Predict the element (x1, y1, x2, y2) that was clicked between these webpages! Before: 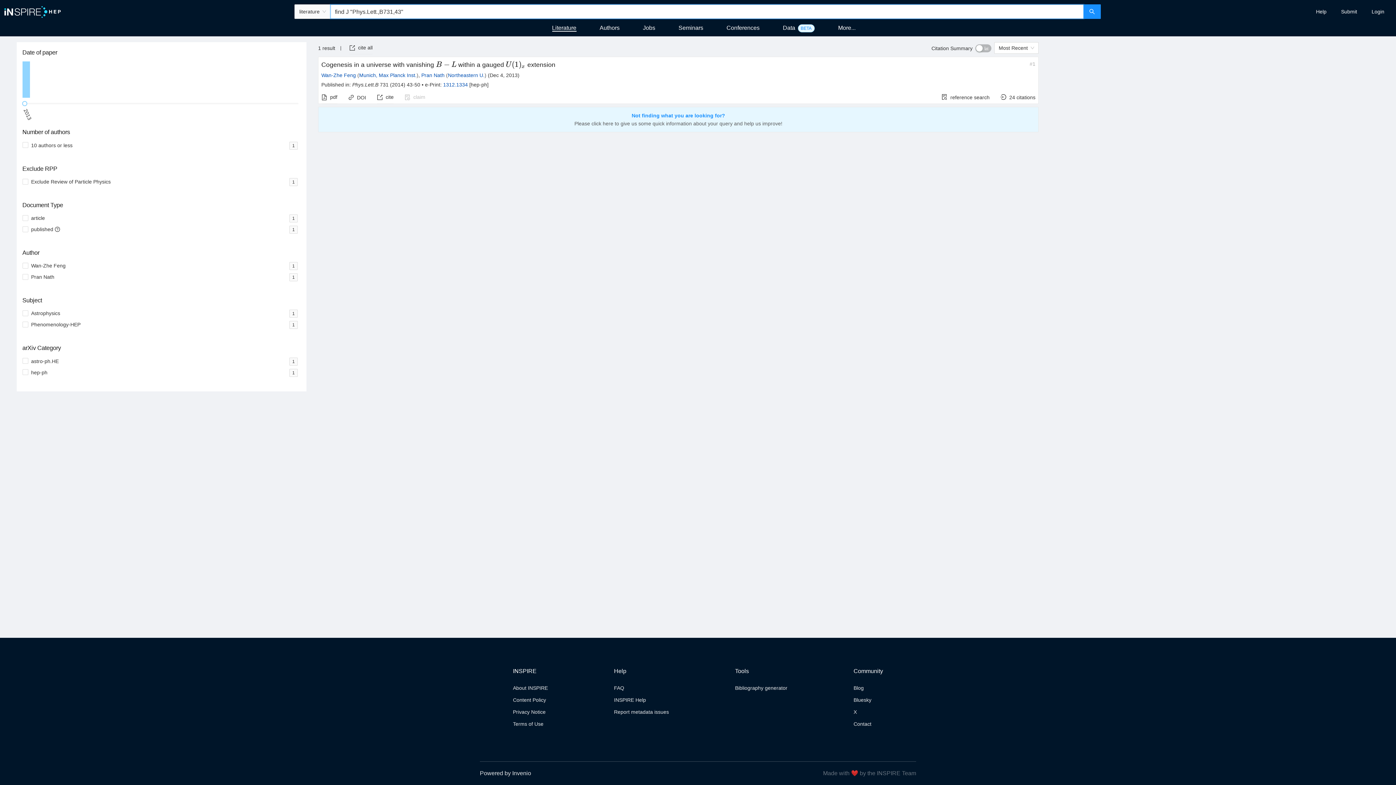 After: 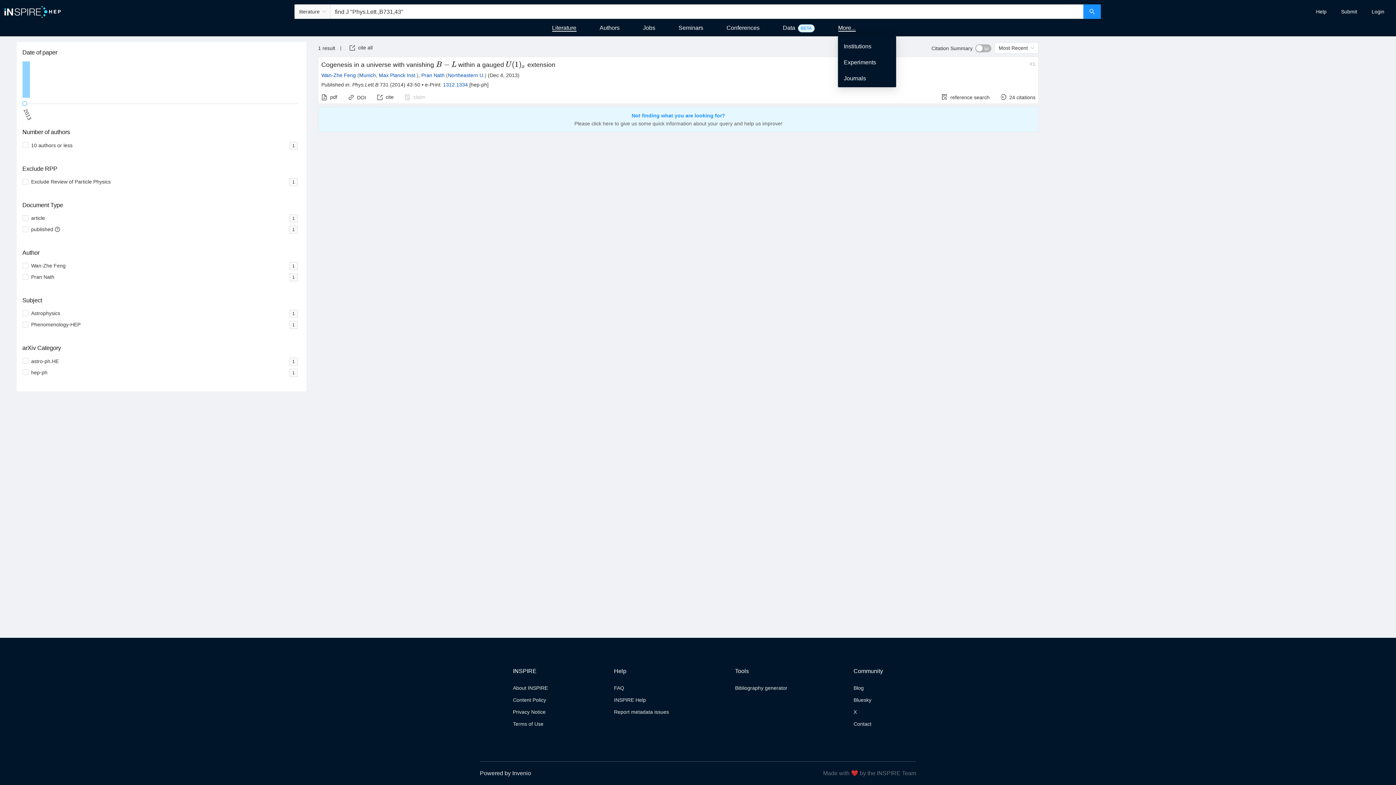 Action: label: More... bbox: (838, 23, 855, 34)